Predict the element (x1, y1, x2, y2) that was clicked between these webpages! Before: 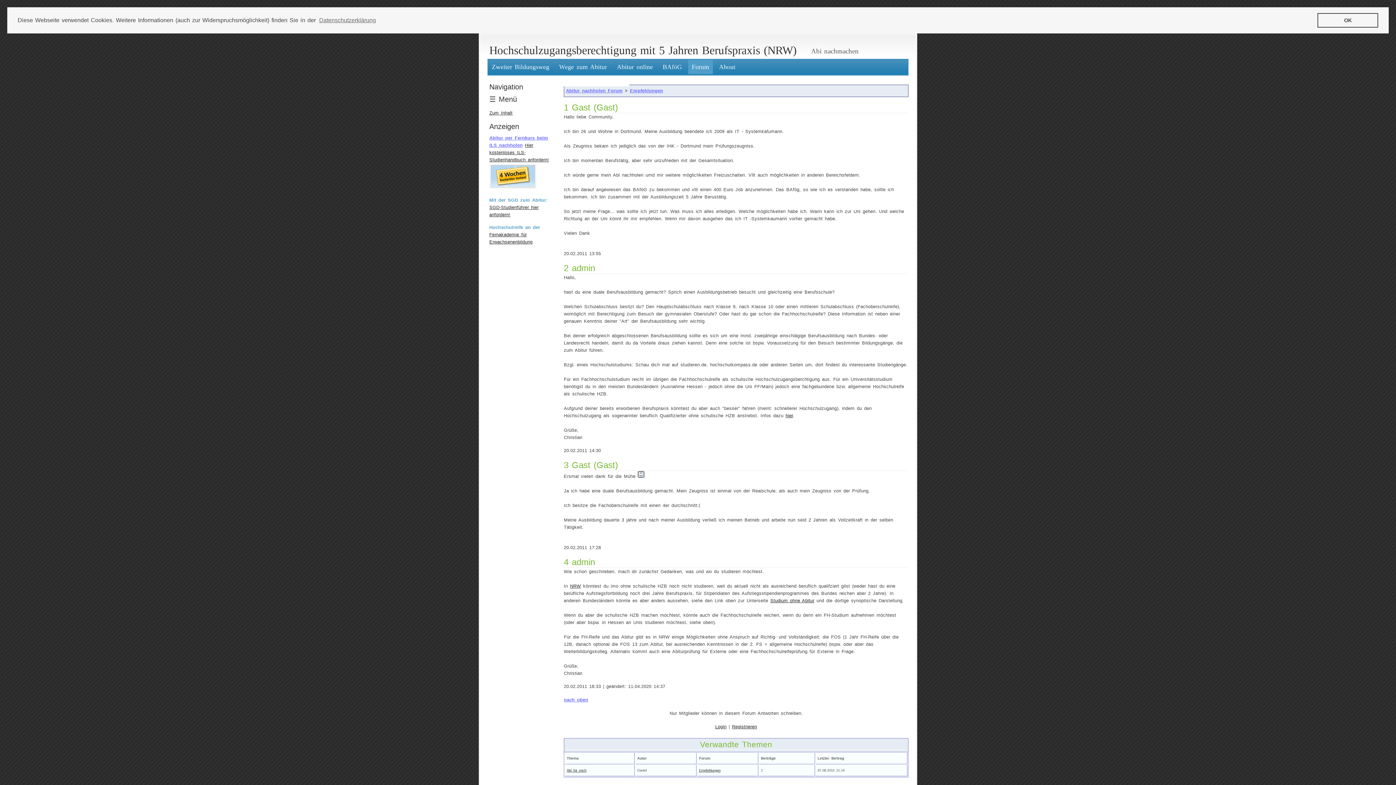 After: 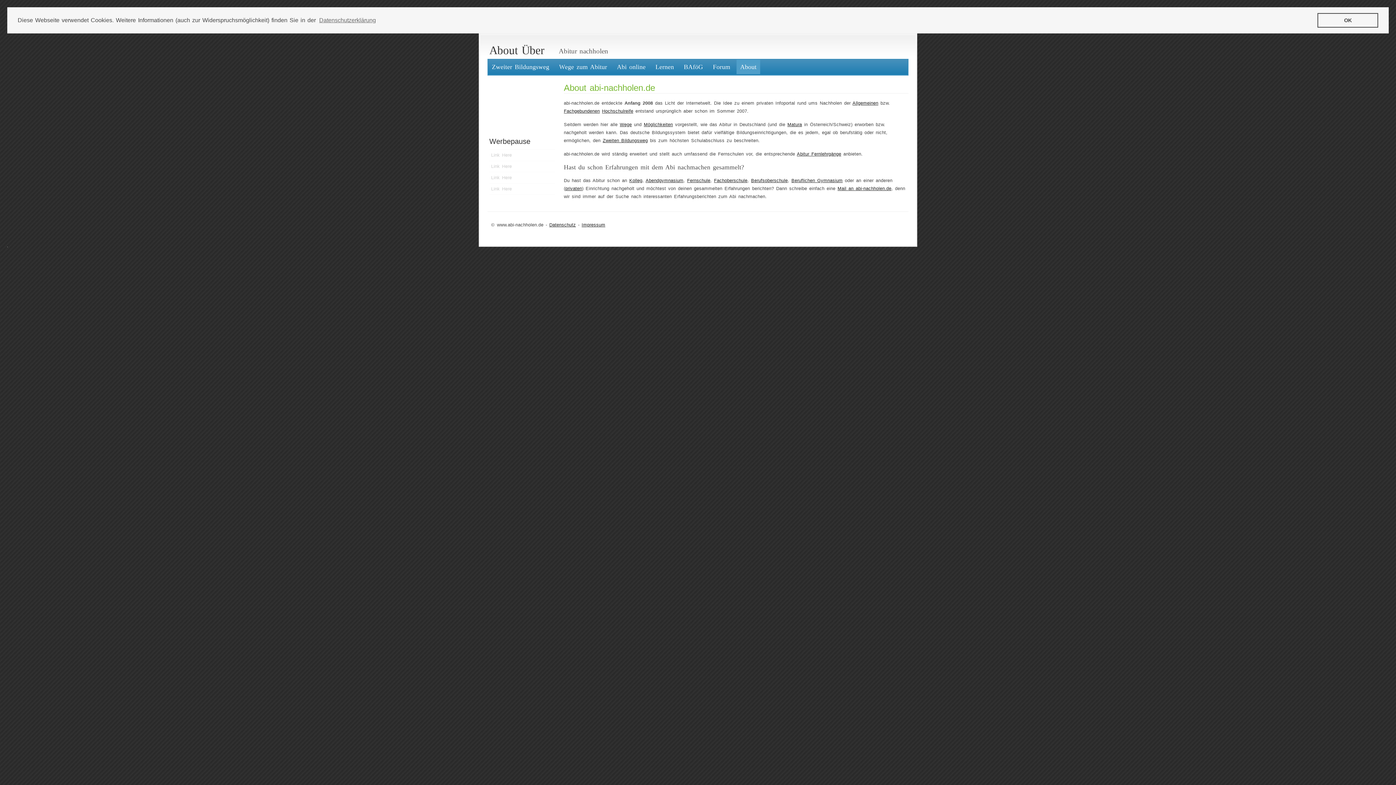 Action: bbox: (715, 59, 739, 74) label: About